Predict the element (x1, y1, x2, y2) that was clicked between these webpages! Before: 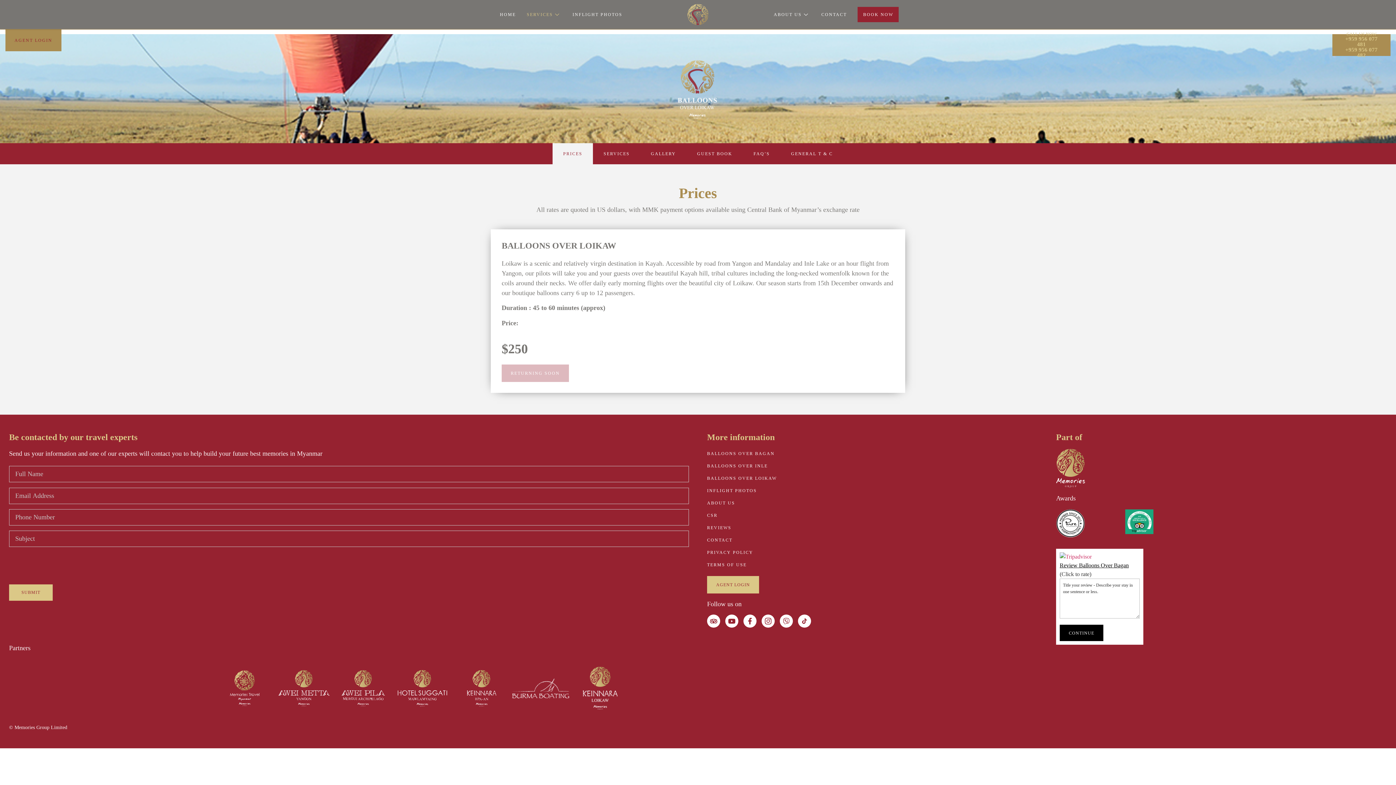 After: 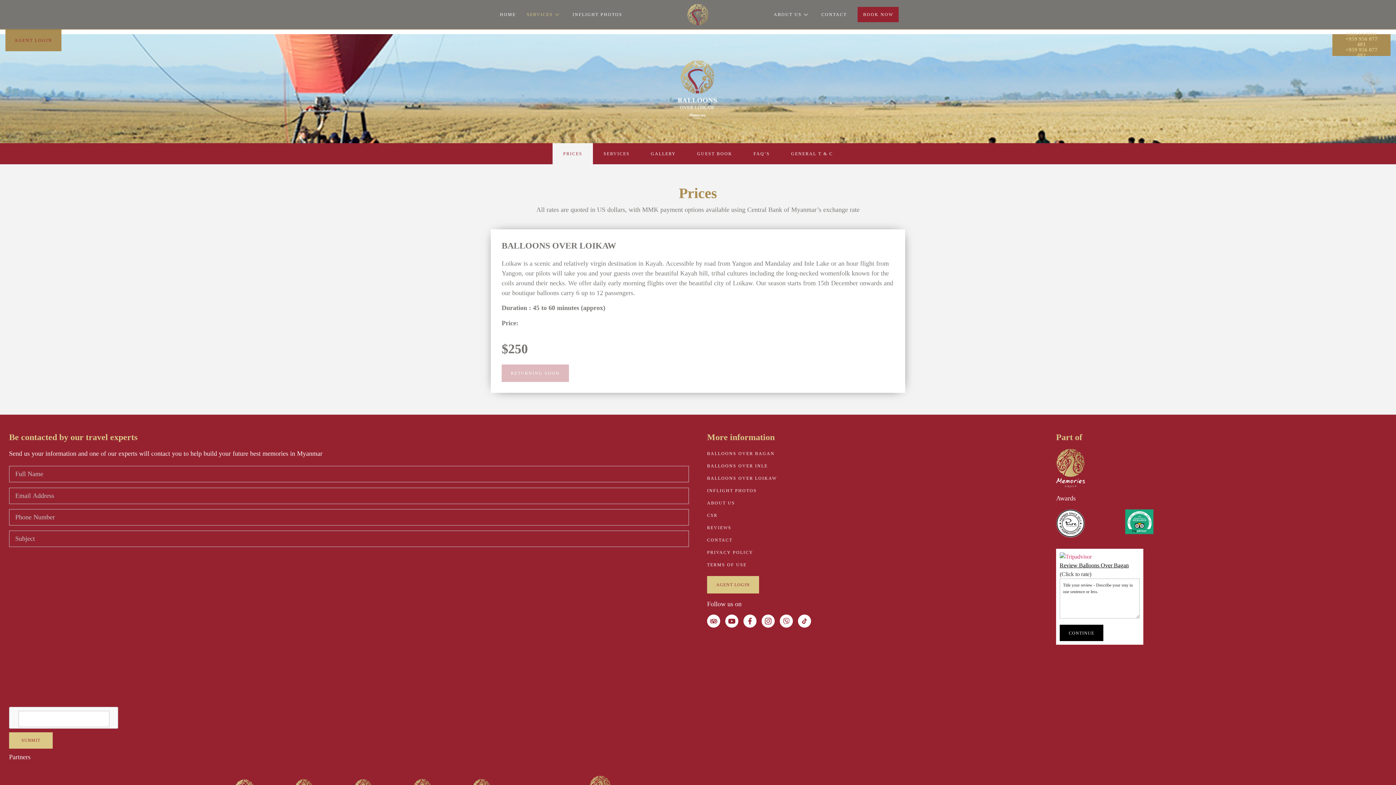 Action: bbox: (511, 658, 570, 718)